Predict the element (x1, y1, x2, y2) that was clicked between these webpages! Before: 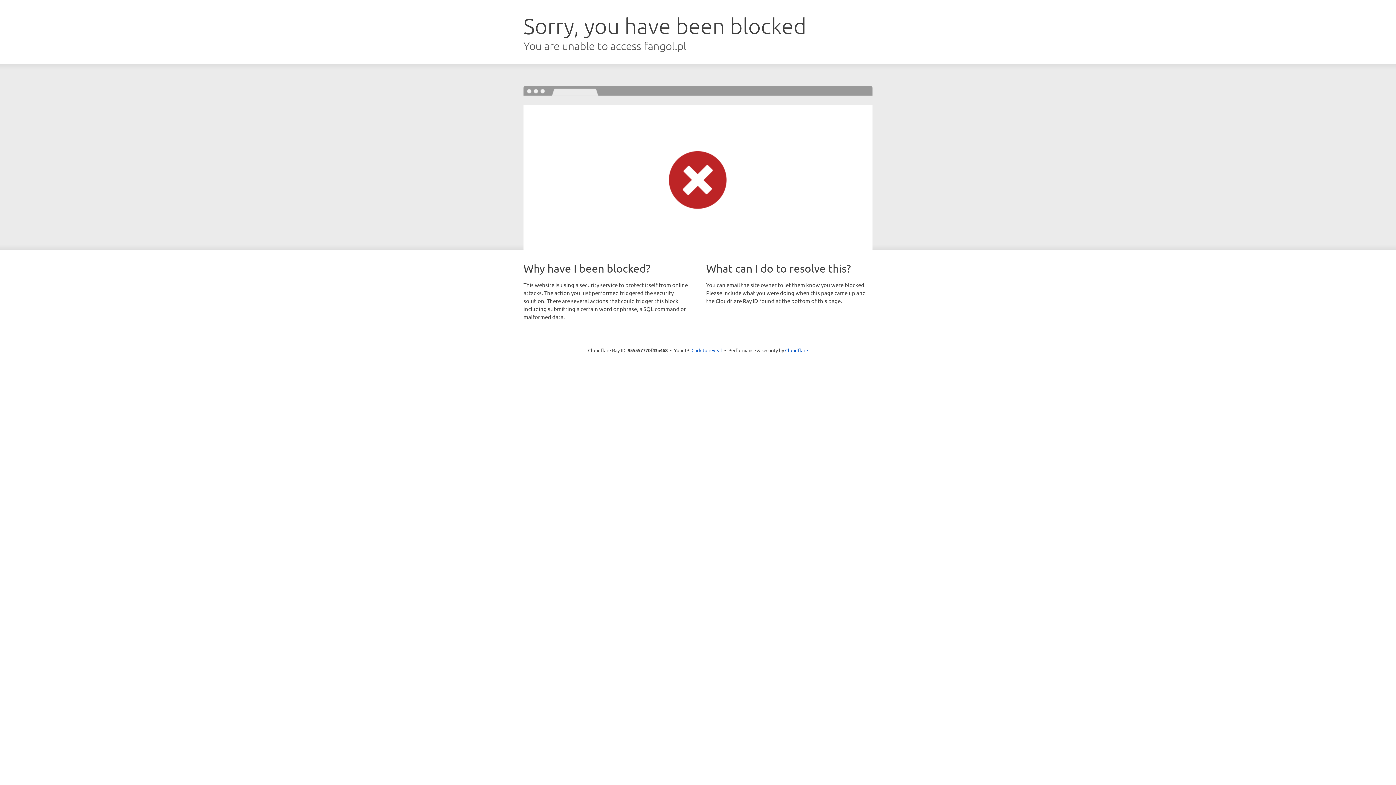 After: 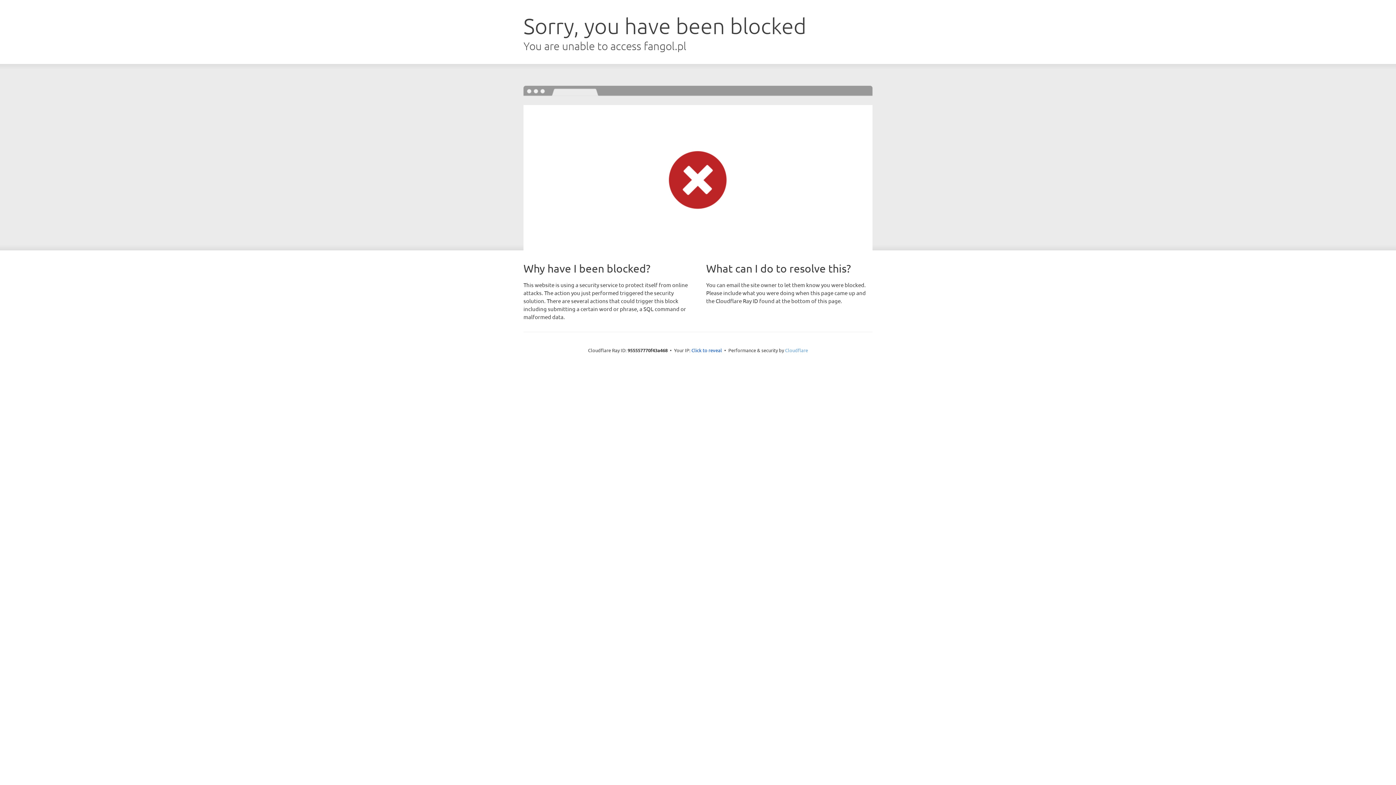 Action: label: Cloudflare bbox: (785, 347, 808, 353)